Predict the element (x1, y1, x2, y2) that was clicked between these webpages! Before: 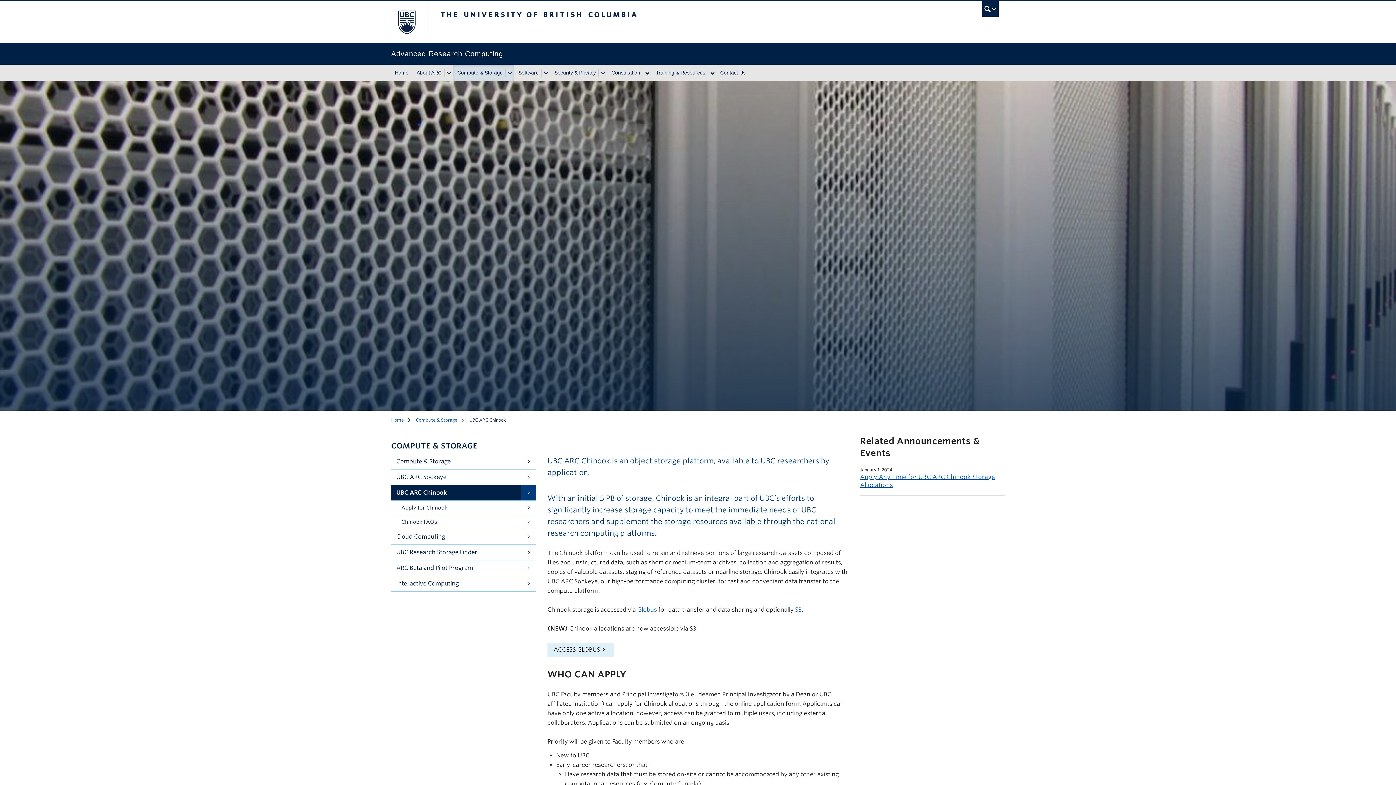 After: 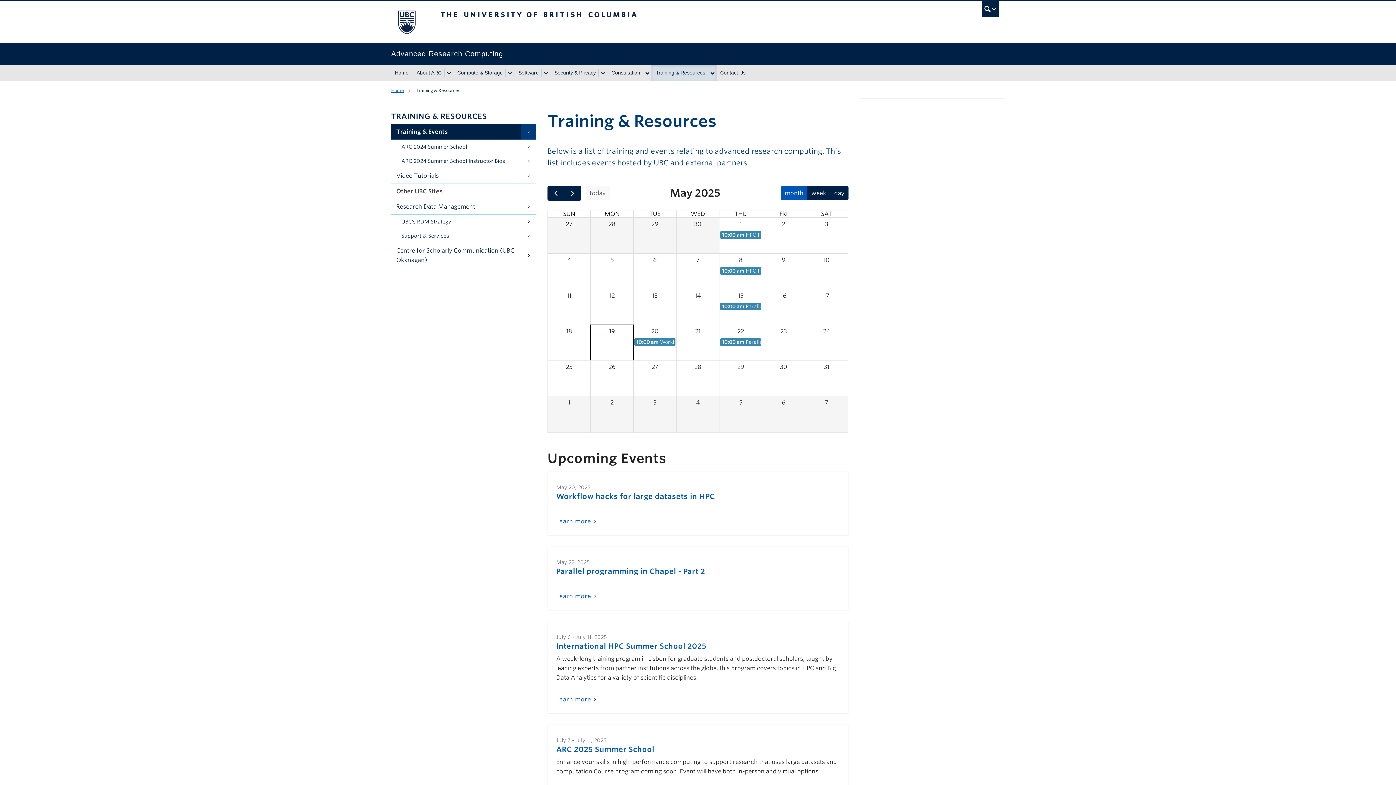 Action: bbox: (651, 64, 708, 81) label: Training & Resources